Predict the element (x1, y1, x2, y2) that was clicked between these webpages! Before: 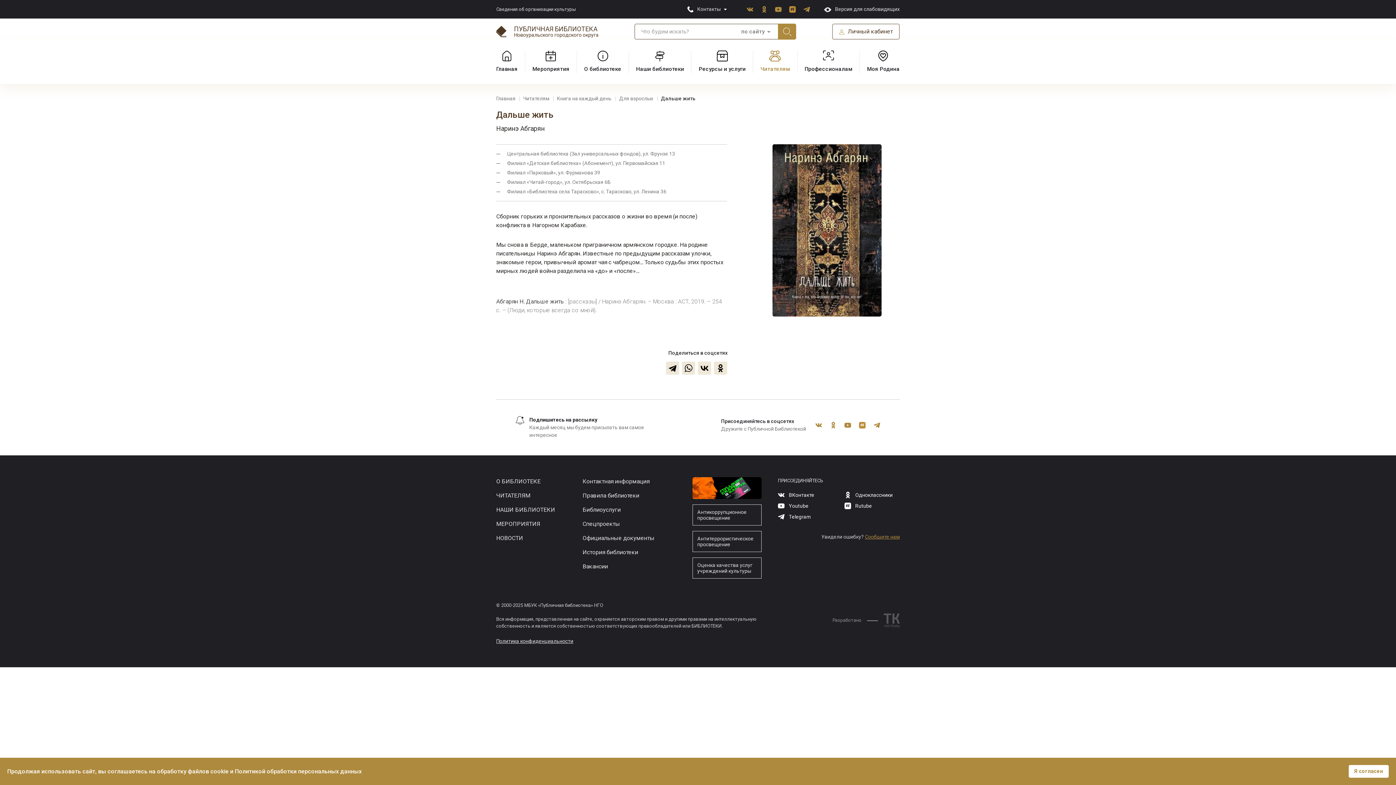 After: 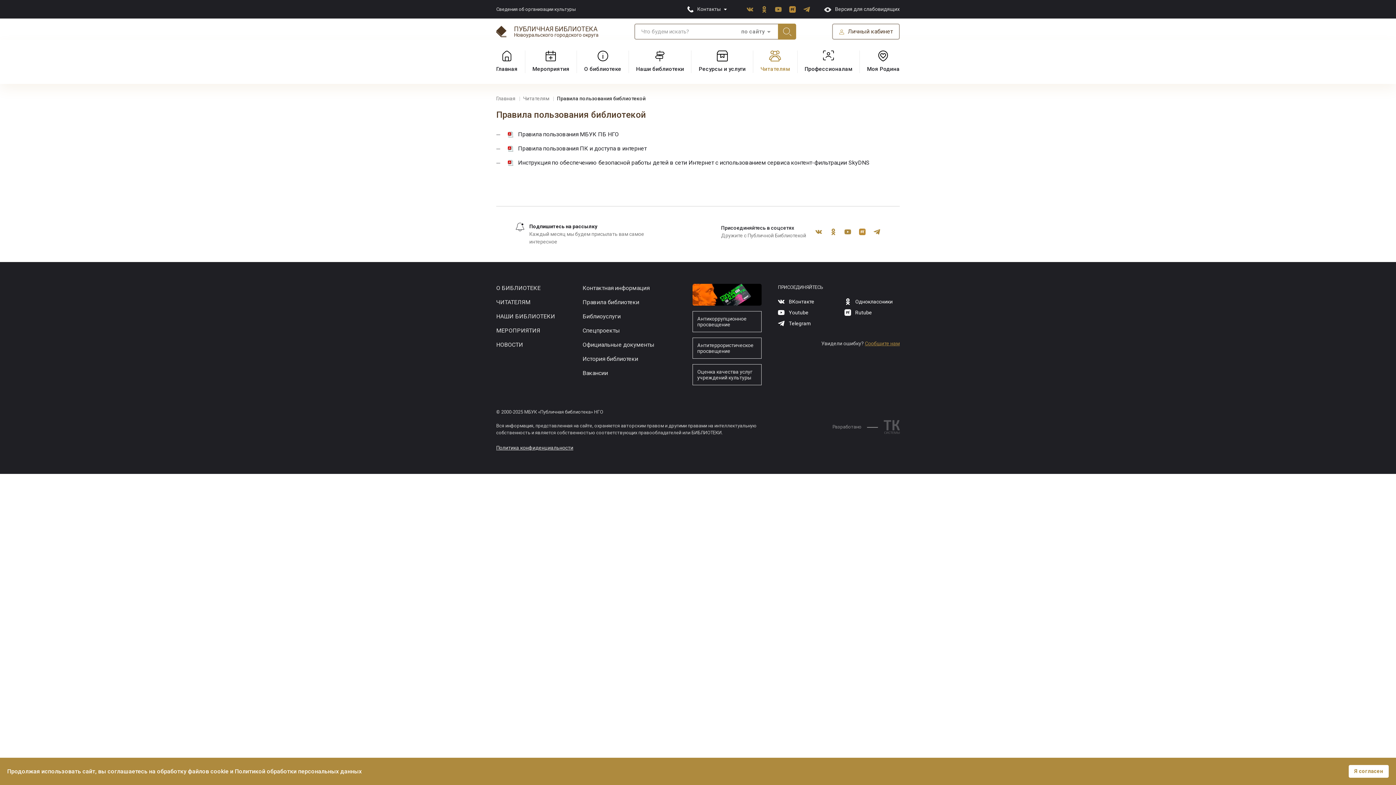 Action: bbox: (582, 491, 658, 500) label: Правила библиотеки